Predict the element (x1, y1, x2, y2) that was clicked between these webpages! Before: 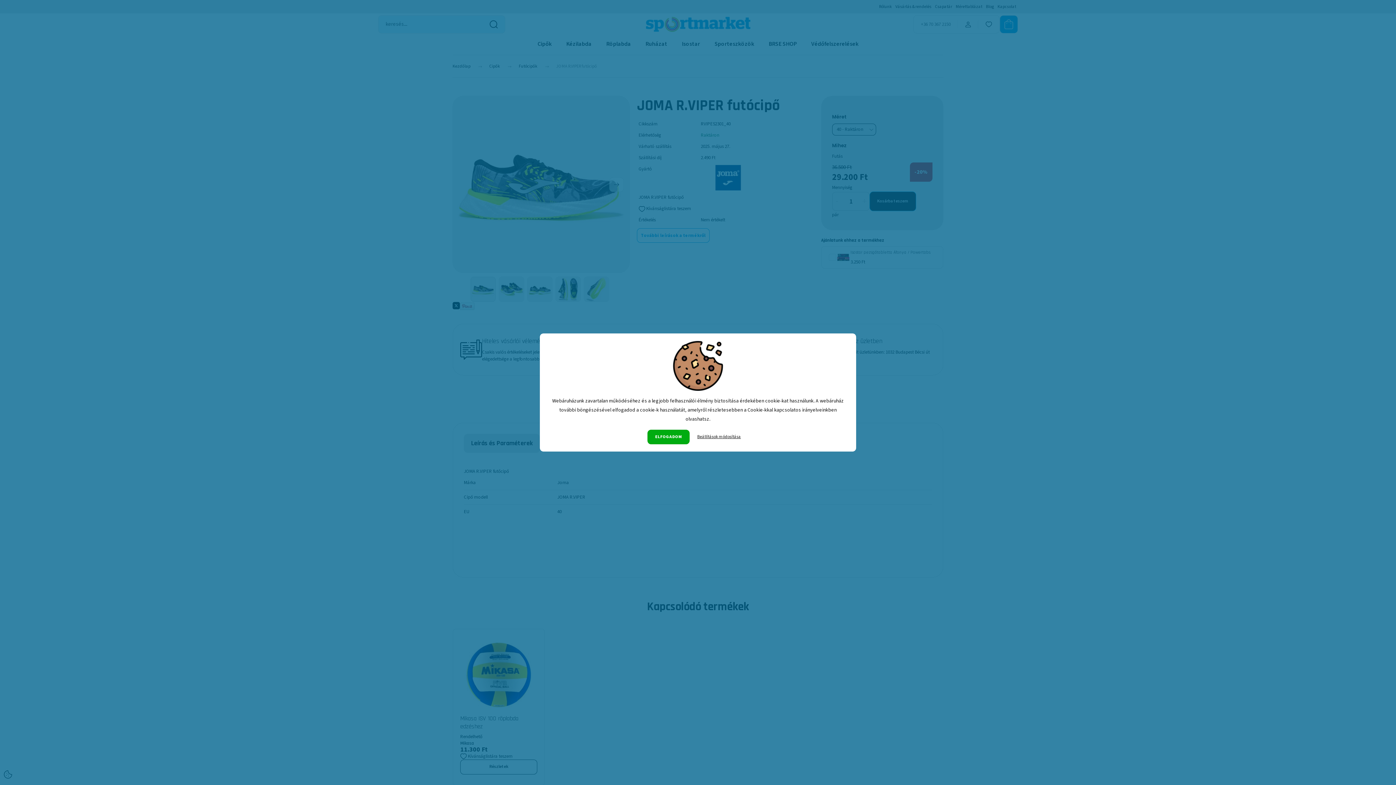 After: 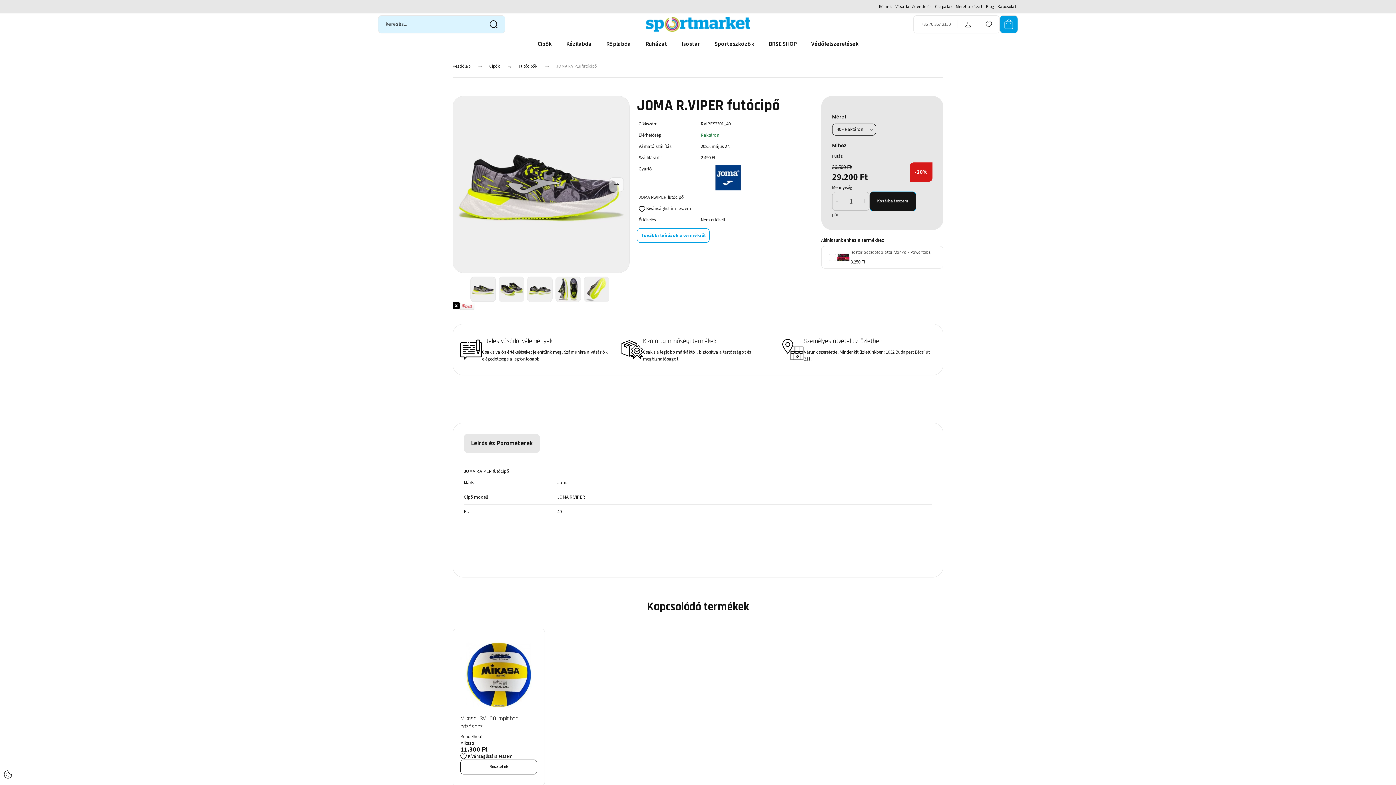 Action: label: ELFOGADOM bbox: (647, 429, 689, 444)